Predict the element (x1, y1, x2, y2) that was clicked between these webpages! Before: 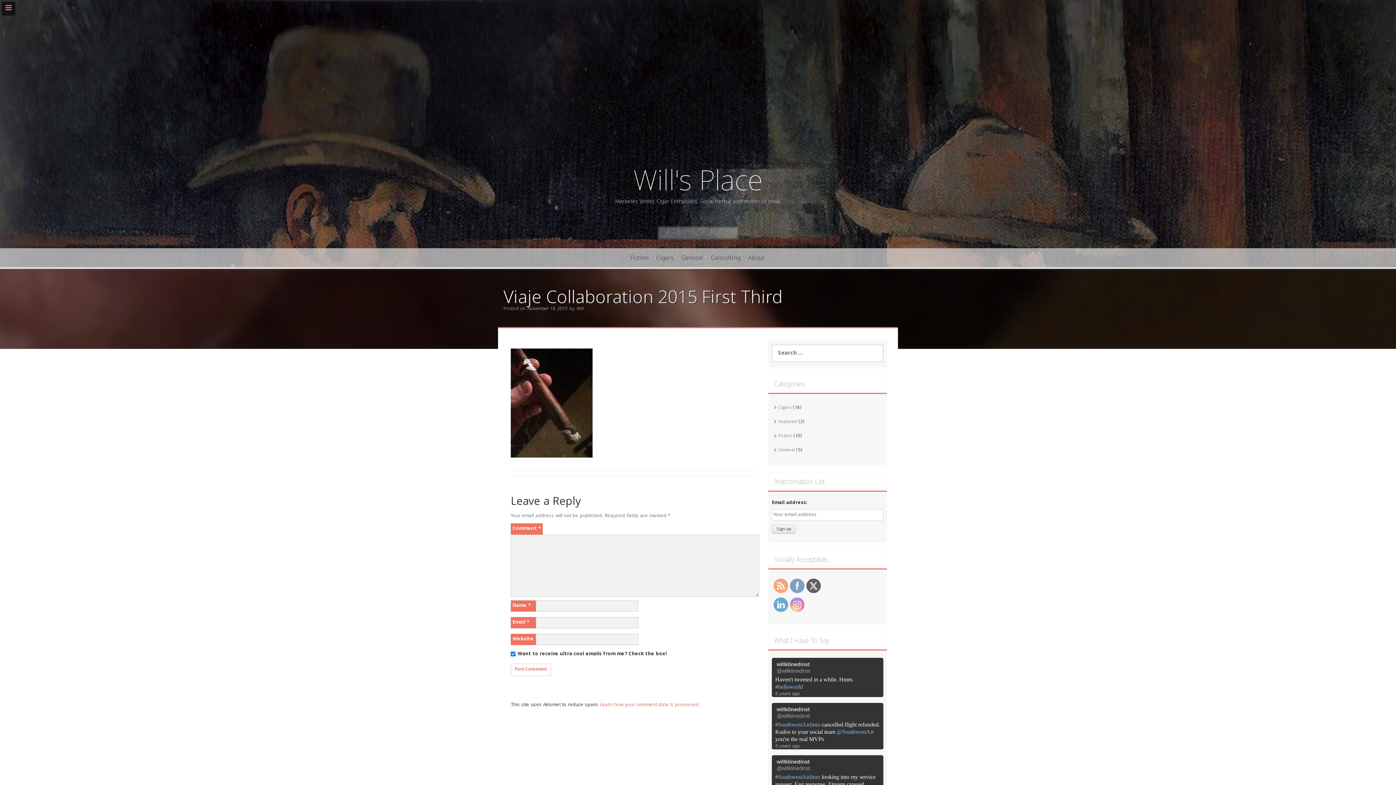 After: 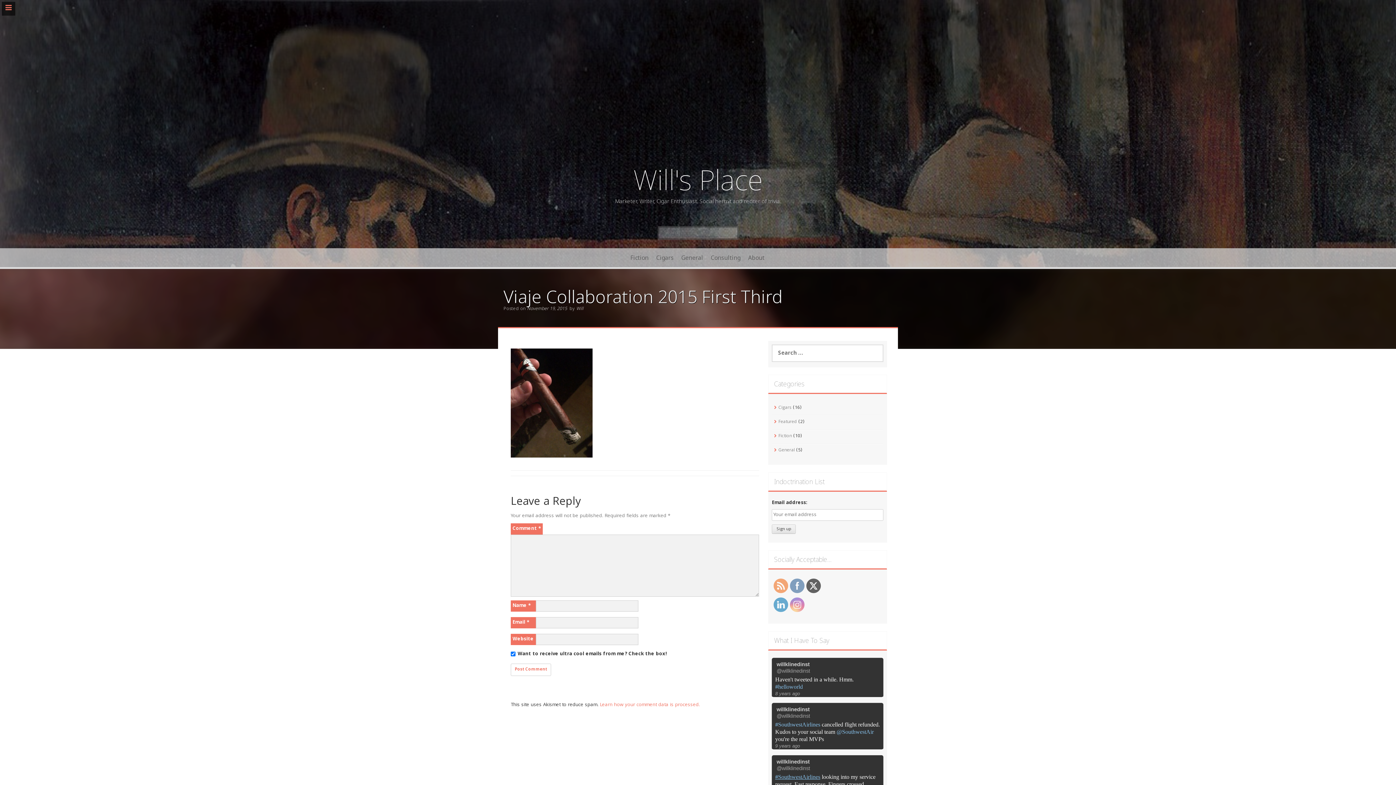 Action: bbox: (775, 774, 820, 780) label: #SouthwestAirlines